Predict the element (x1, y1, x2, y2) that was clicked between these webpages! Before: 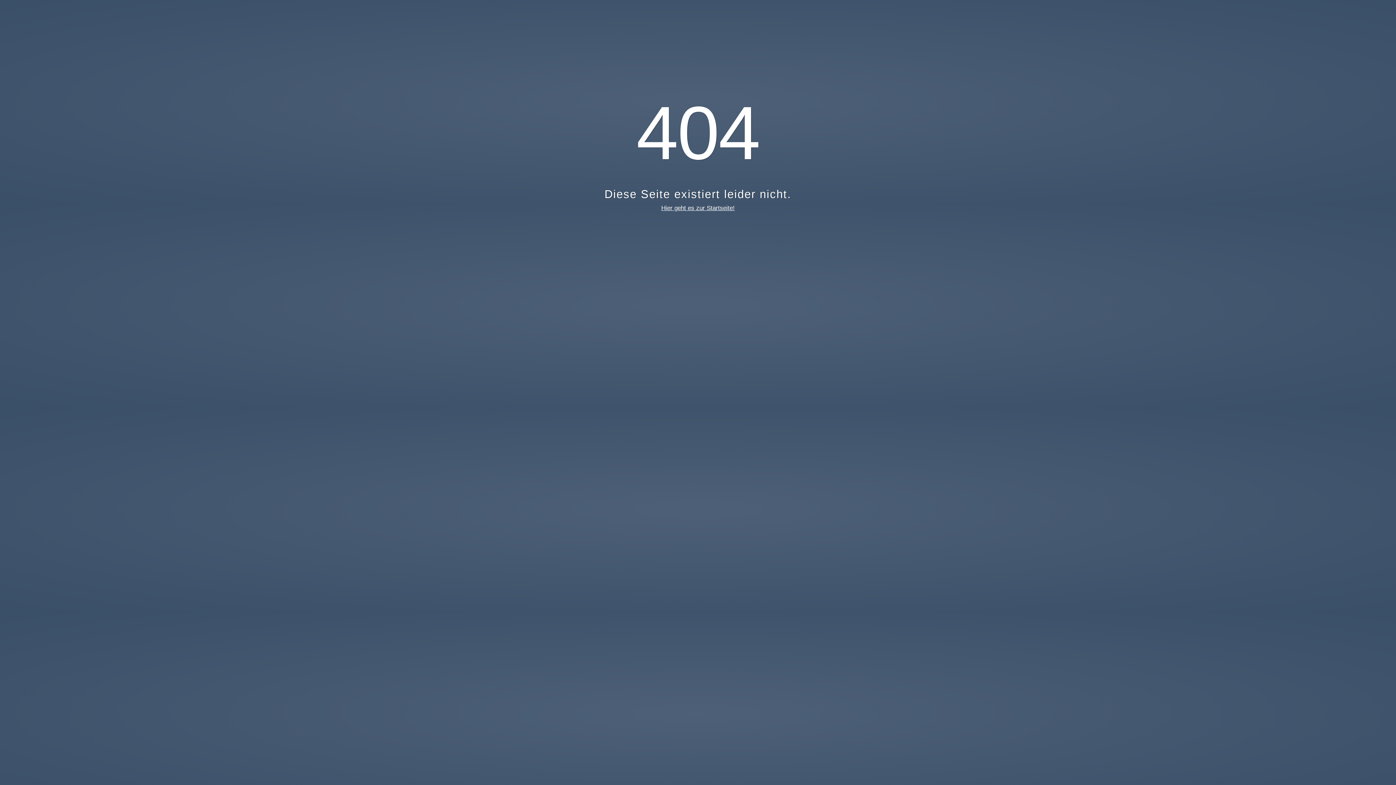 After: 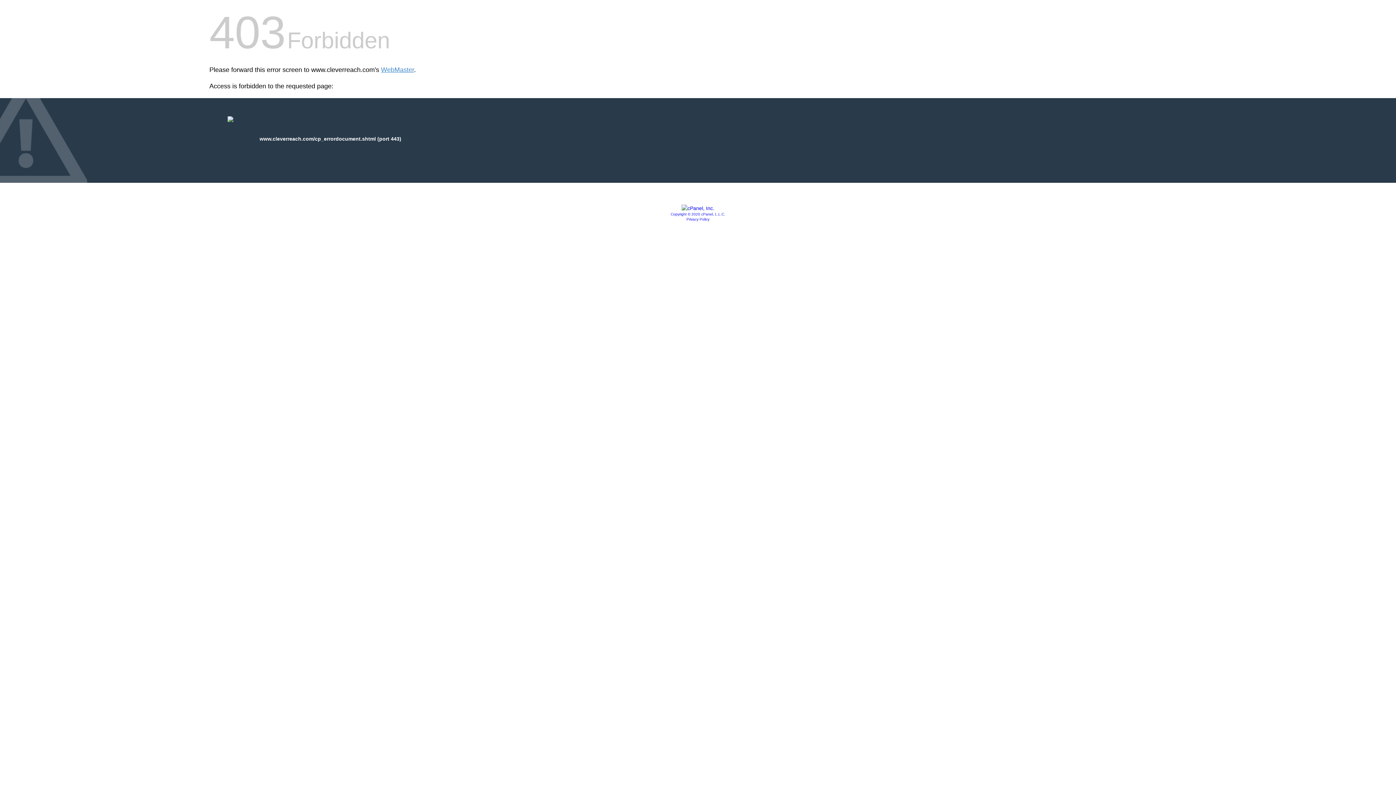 Action: bbox: (661, 204, 734, 211) label: Hier geht es zur Startseite!